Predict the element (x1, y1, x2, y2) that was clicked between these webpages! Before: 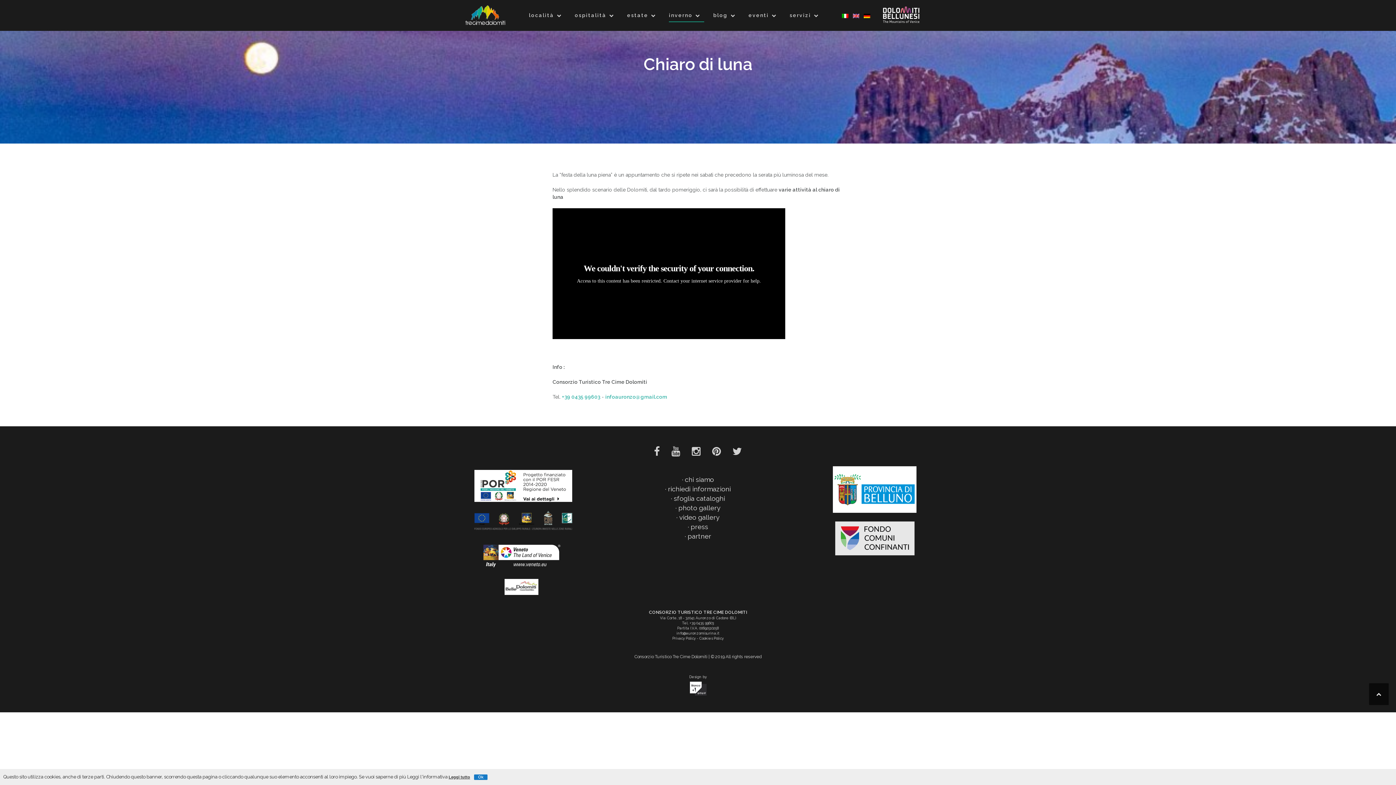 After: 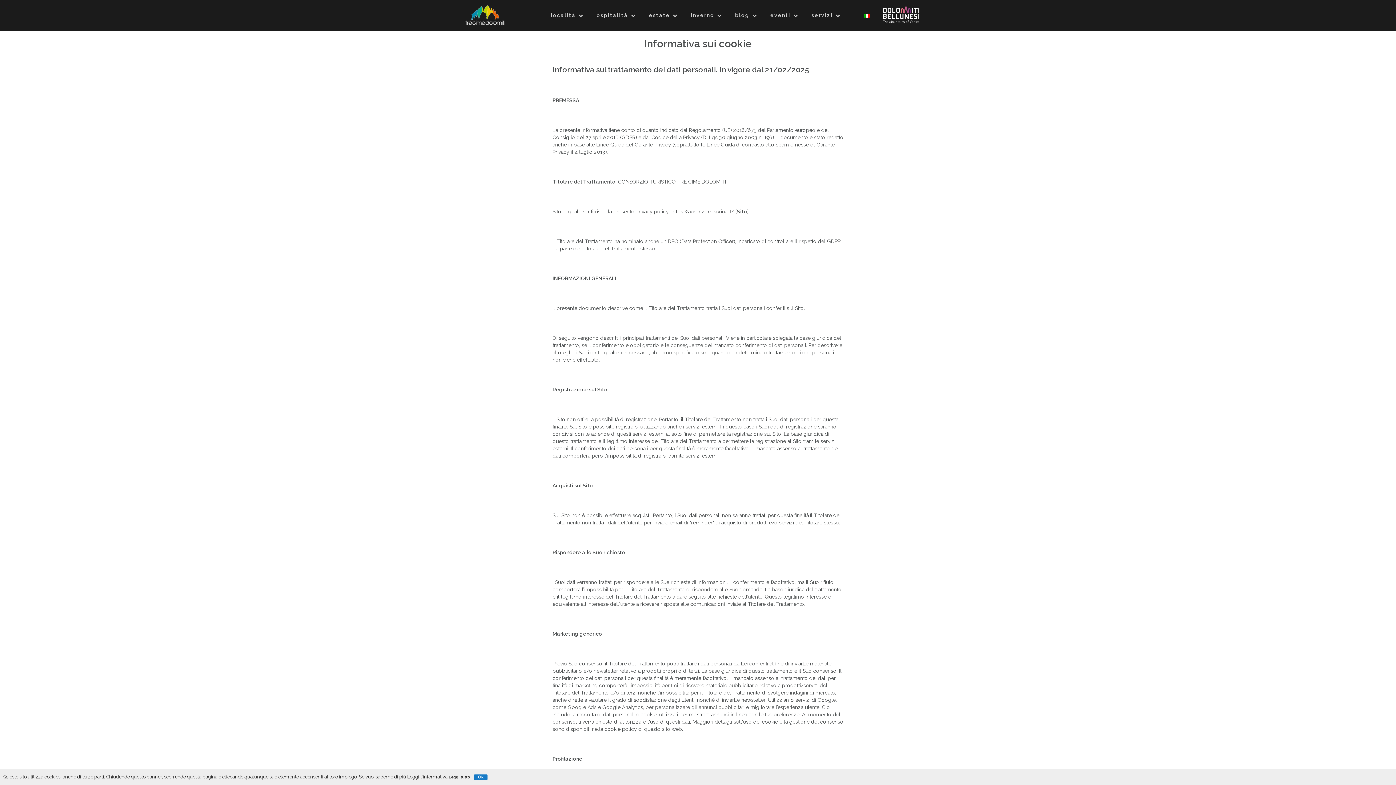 Action: label: Cookies Policy bbox: (699, 636, 723, 640)